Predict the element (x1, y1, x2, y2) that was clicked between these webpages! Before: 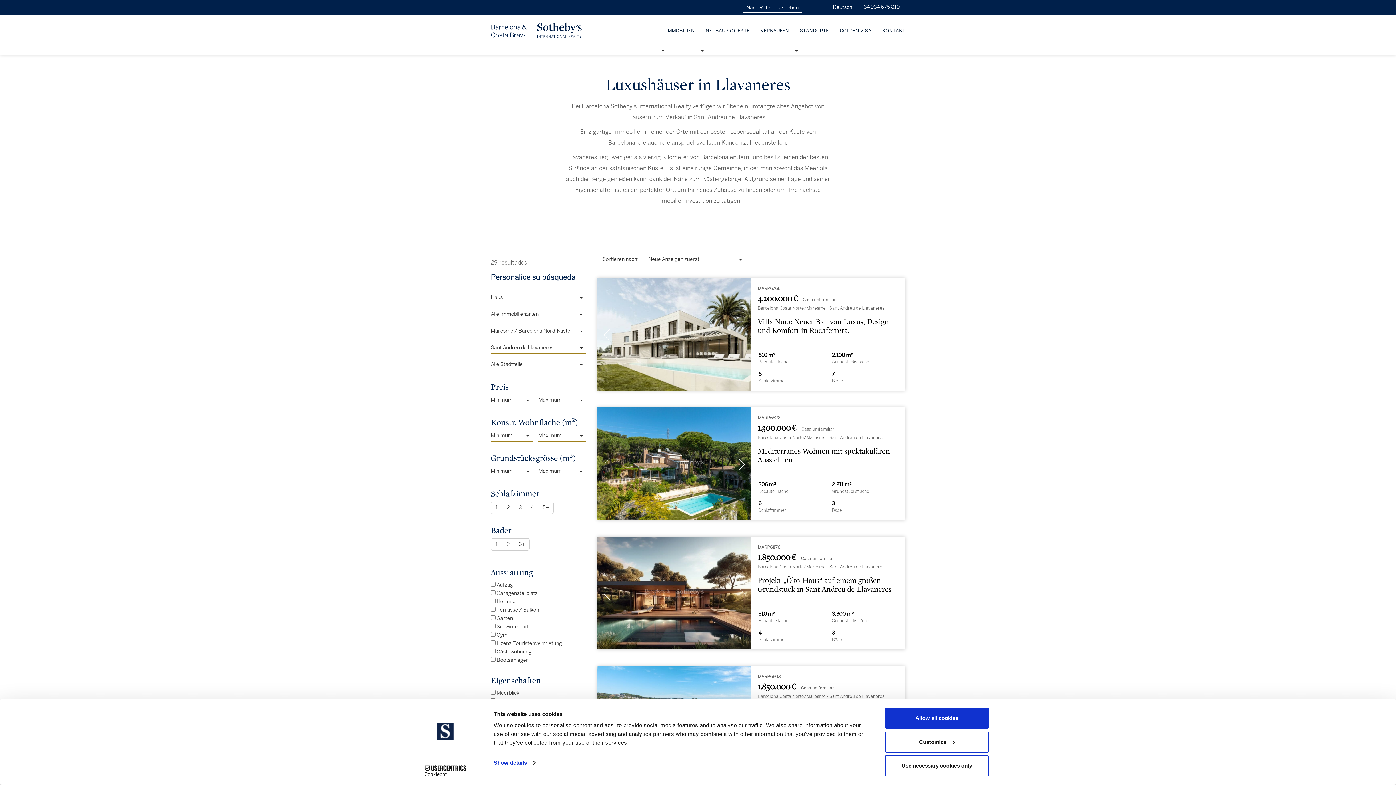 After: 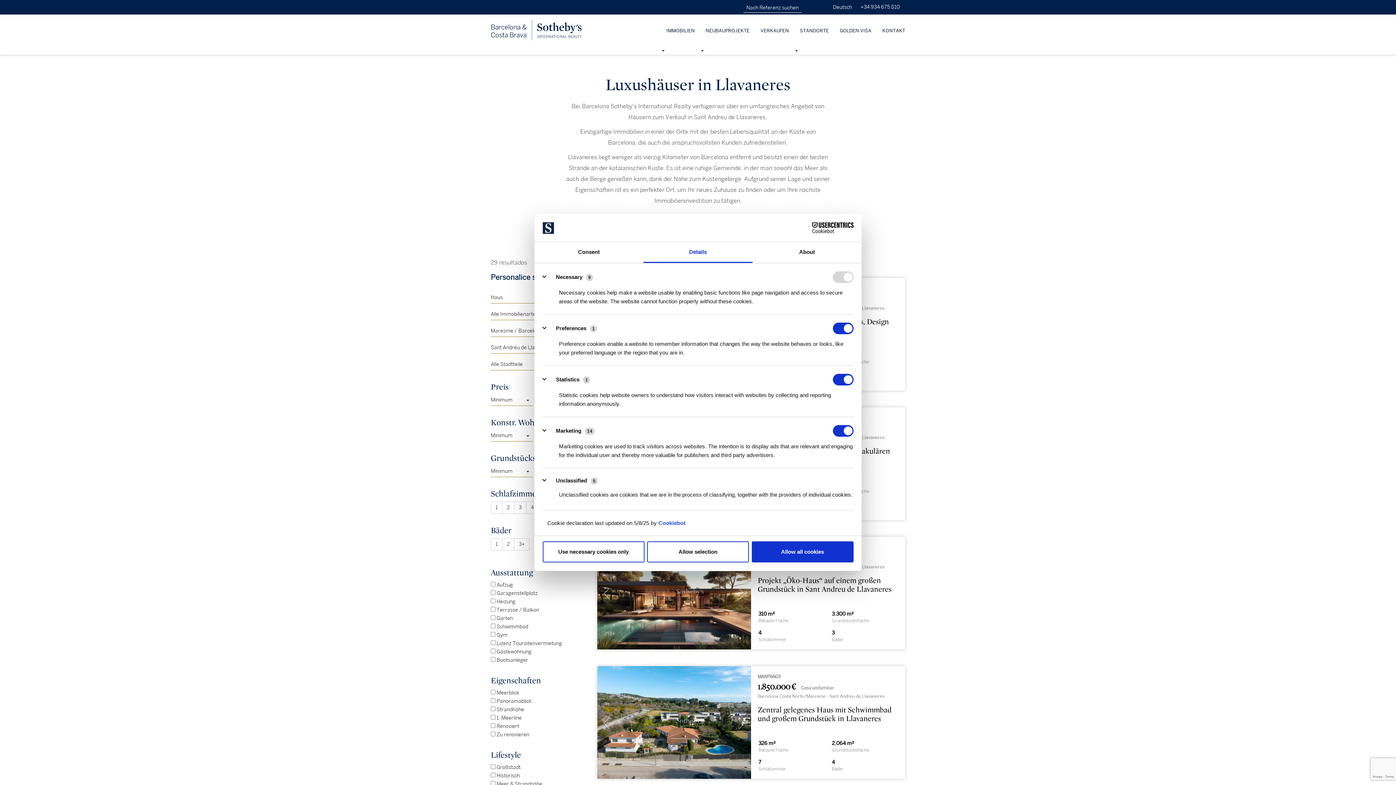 Action: bbox: (493, 757, 535, 768) label: Show details